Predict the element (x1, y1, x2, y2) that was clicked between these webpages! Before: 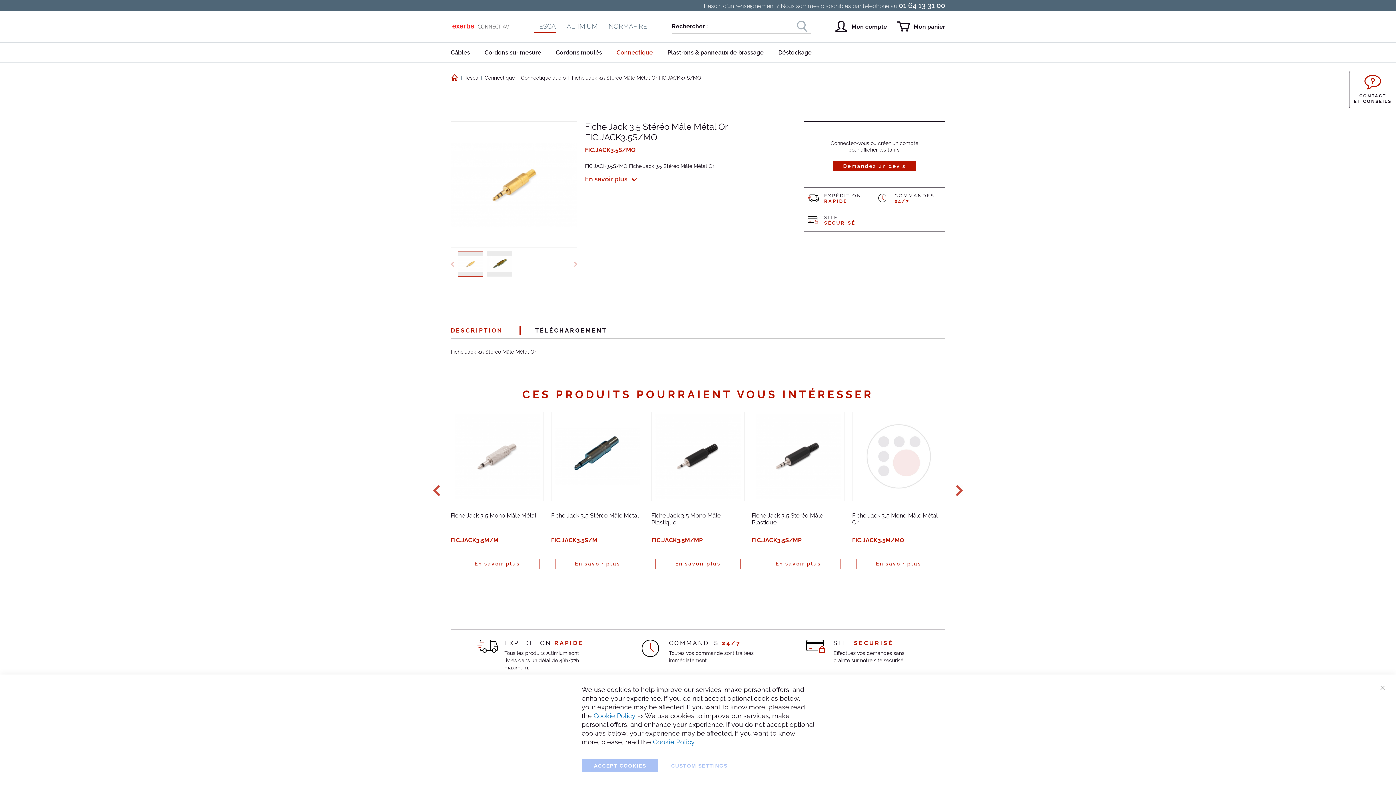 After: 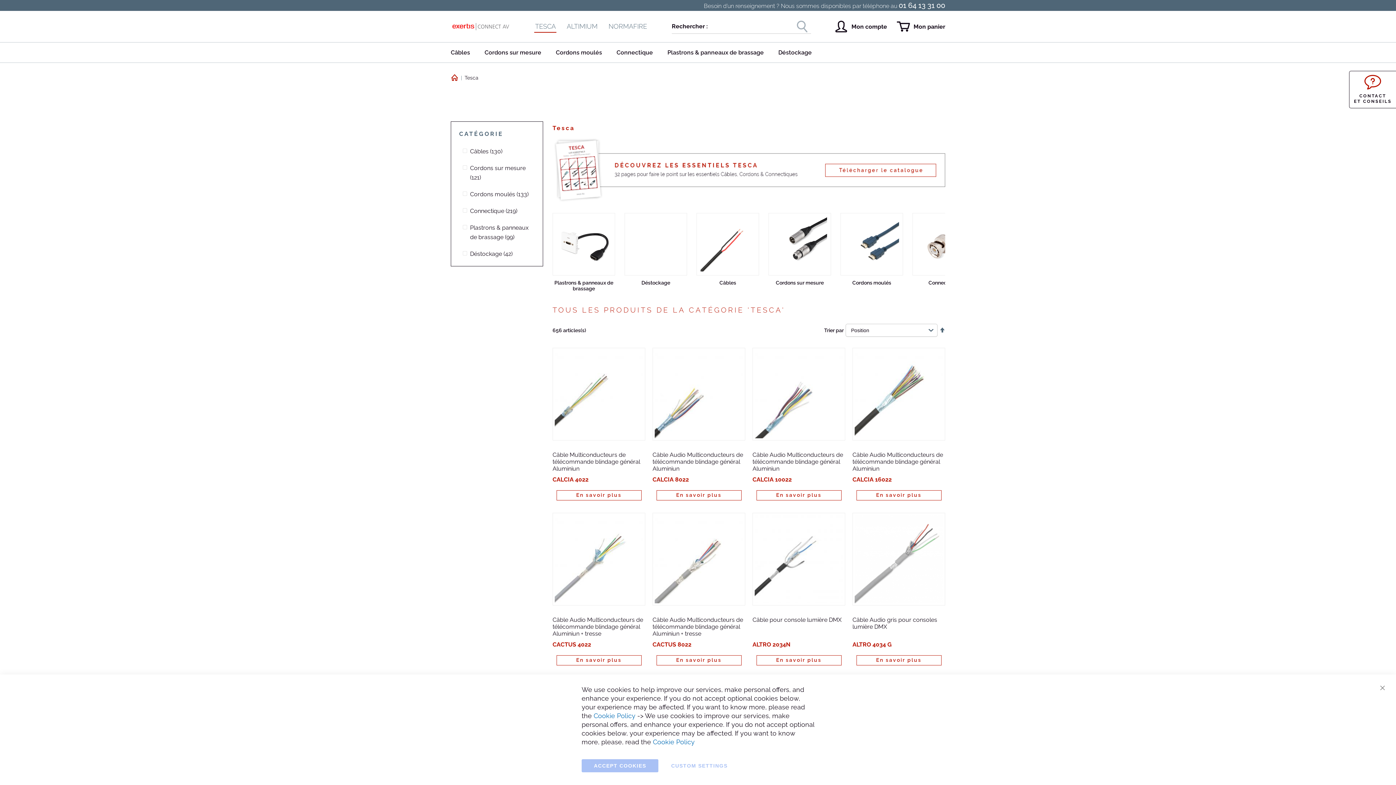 Action: bbox: (534, 10, 556, 42) label: TESCA